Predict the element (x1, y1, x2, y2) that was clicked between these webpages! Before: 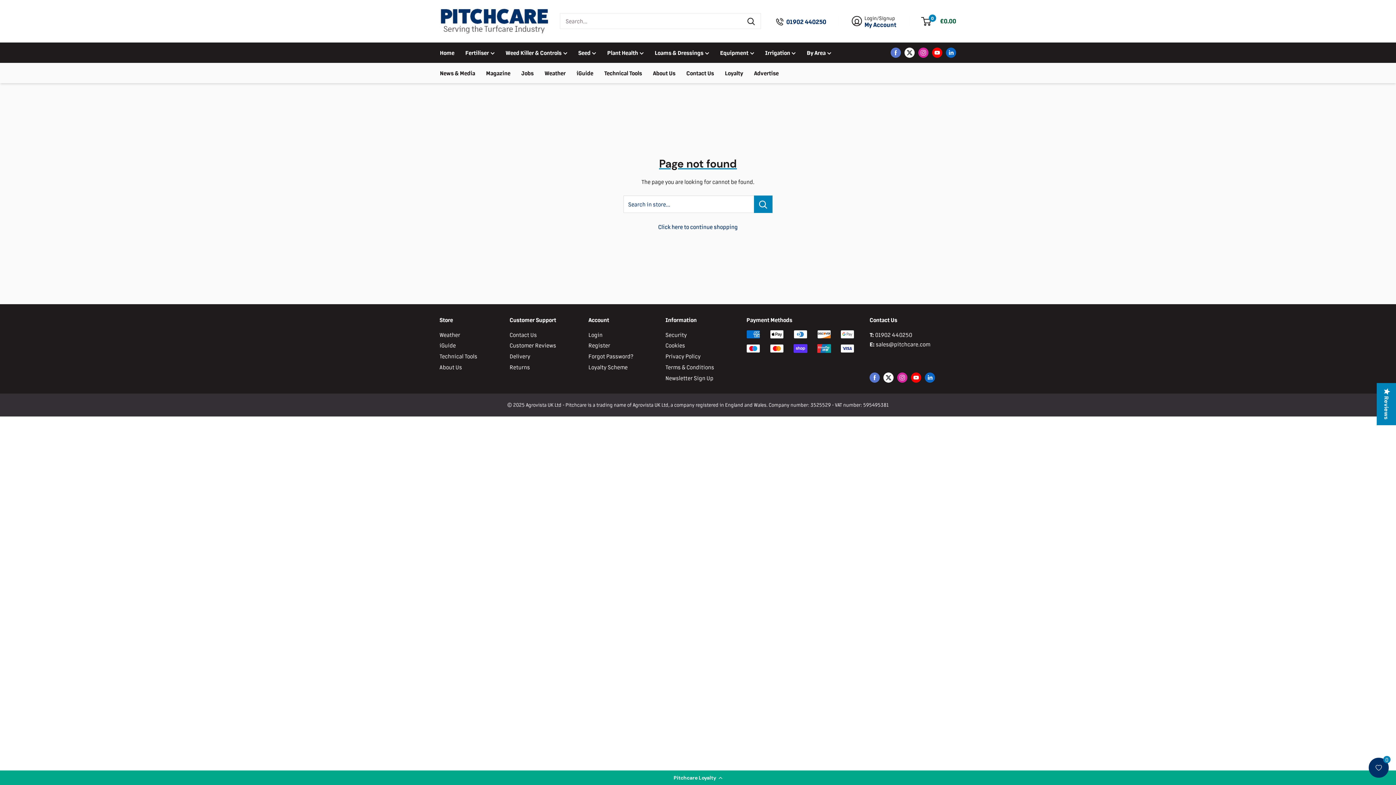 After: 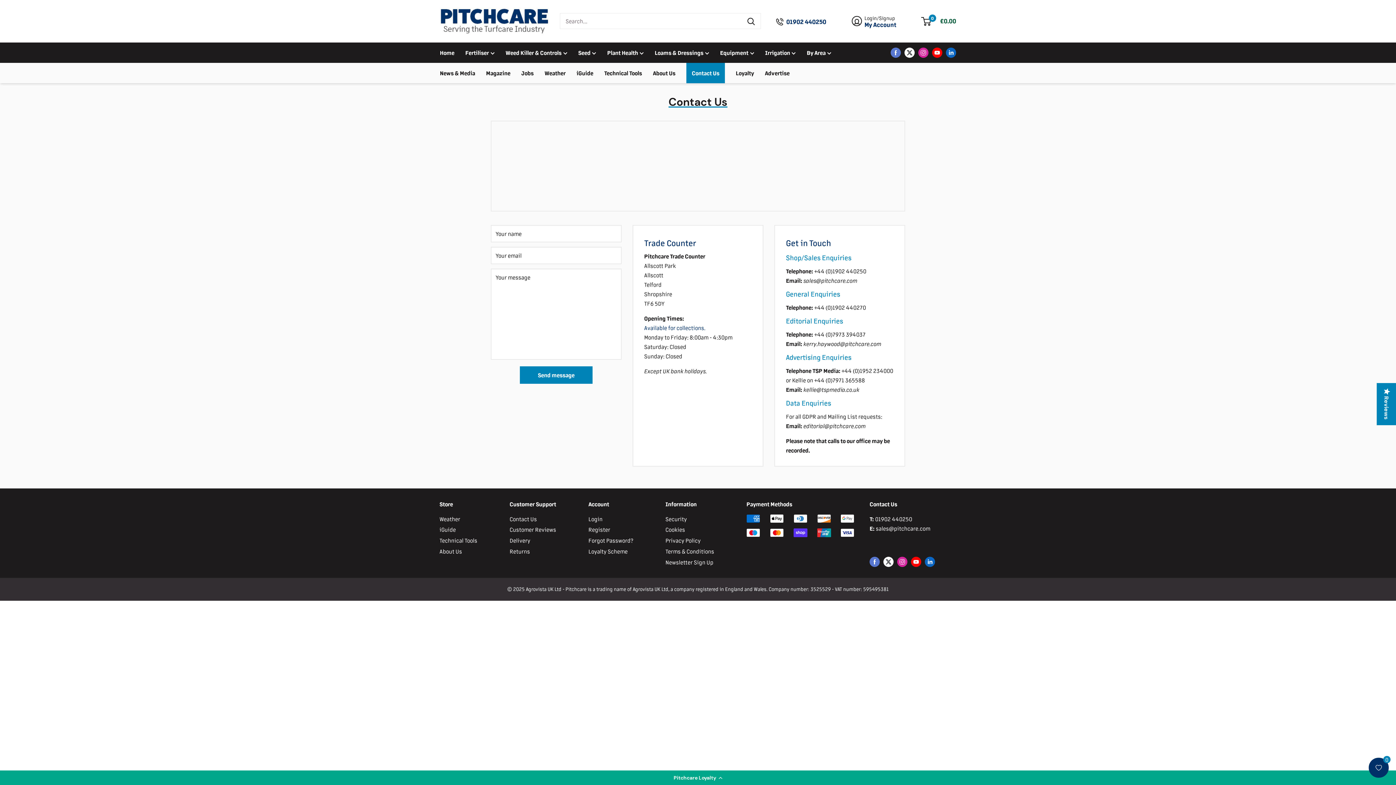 Action: label: Contact Us bbox: (686, 68, 714, 77)